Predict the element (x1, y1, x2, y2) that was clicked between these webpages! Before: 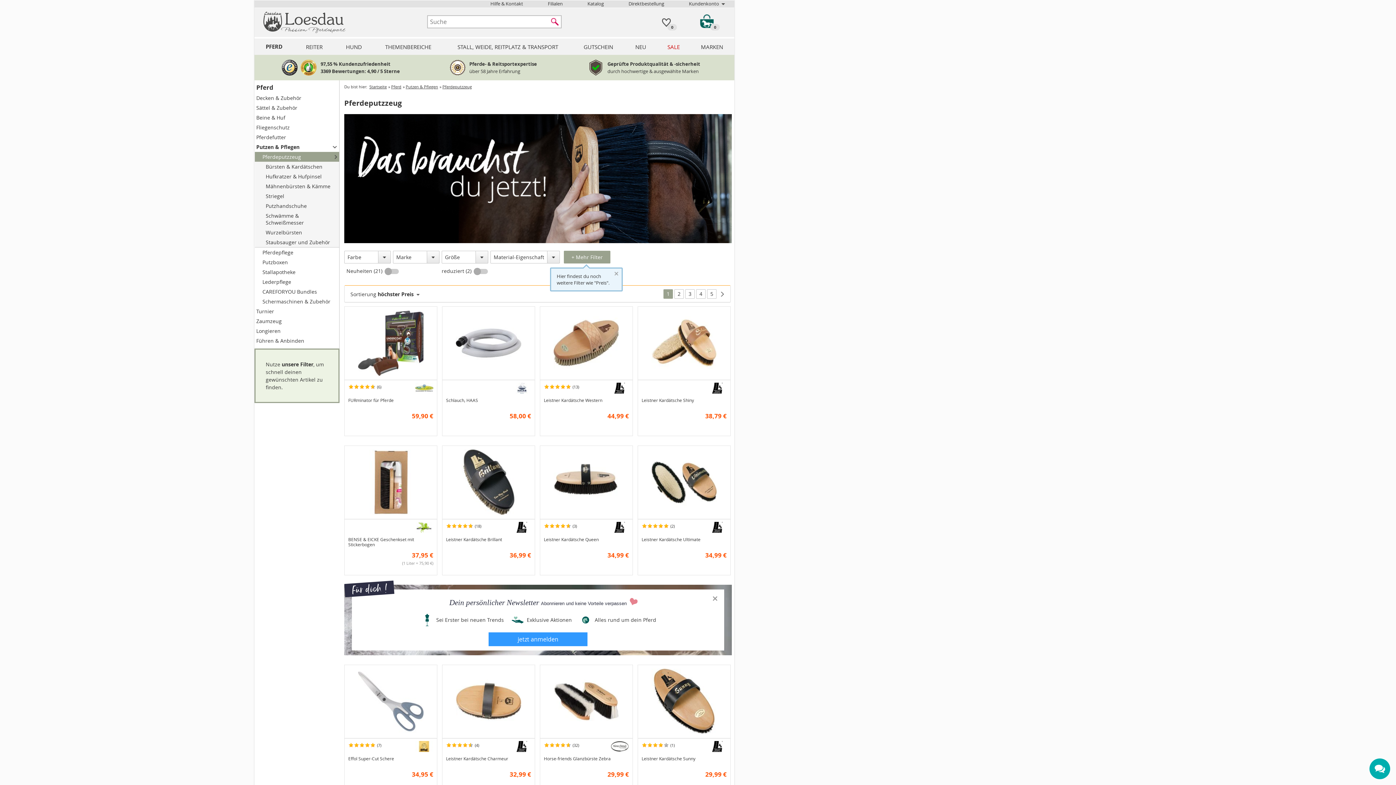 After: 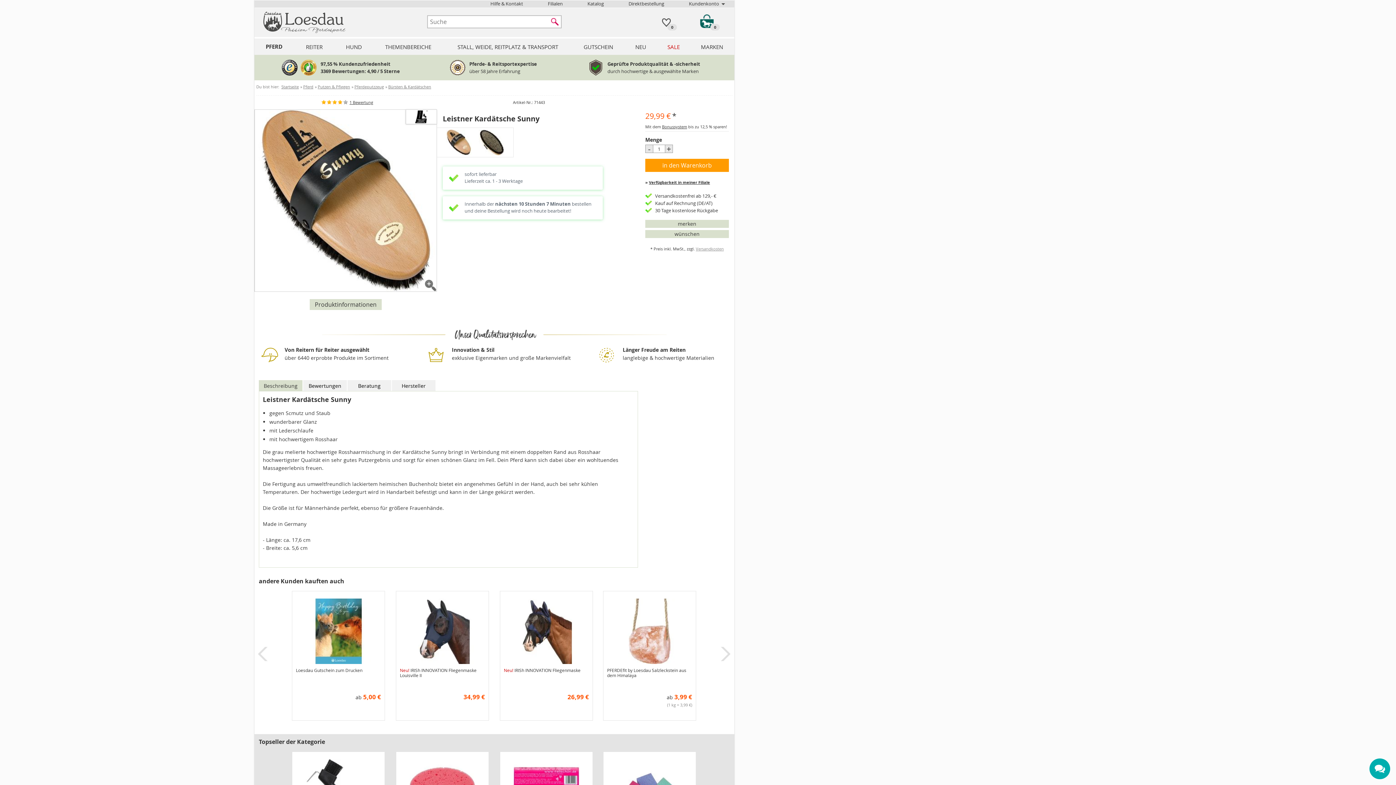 Action: bbox: (650, 669, 718, 734)